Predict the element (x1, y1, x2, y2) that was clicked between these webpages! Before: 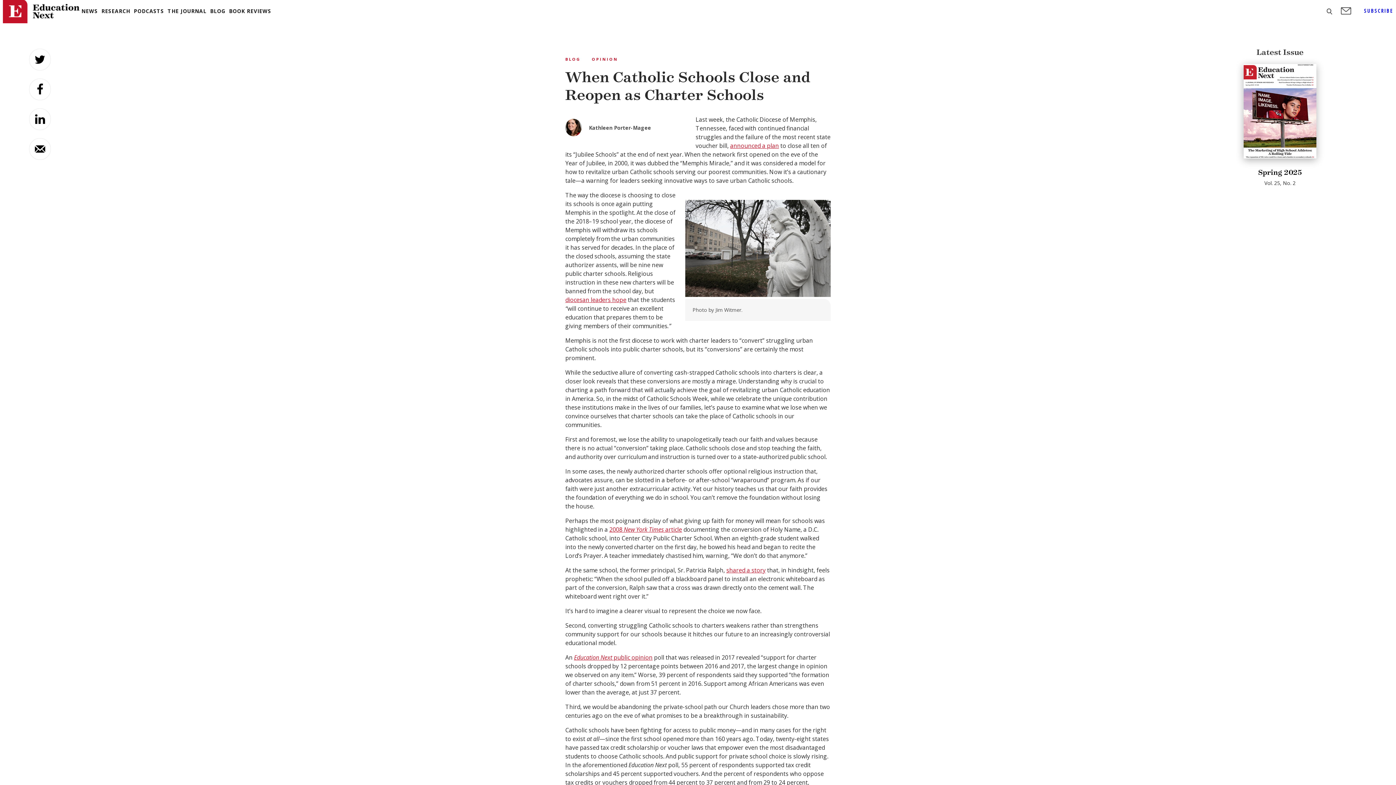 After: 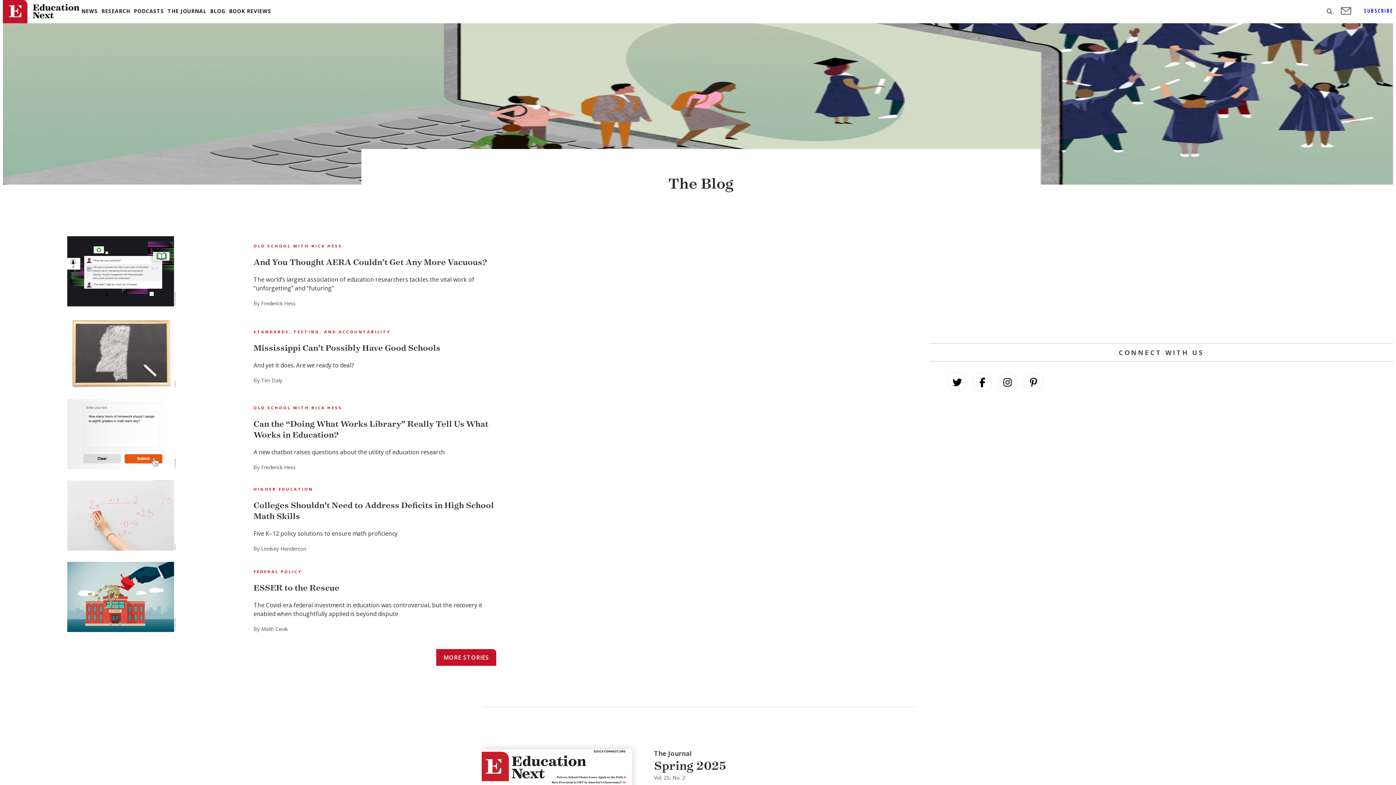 Action: label: BLOG bbox: (210, 8, 225, 13)